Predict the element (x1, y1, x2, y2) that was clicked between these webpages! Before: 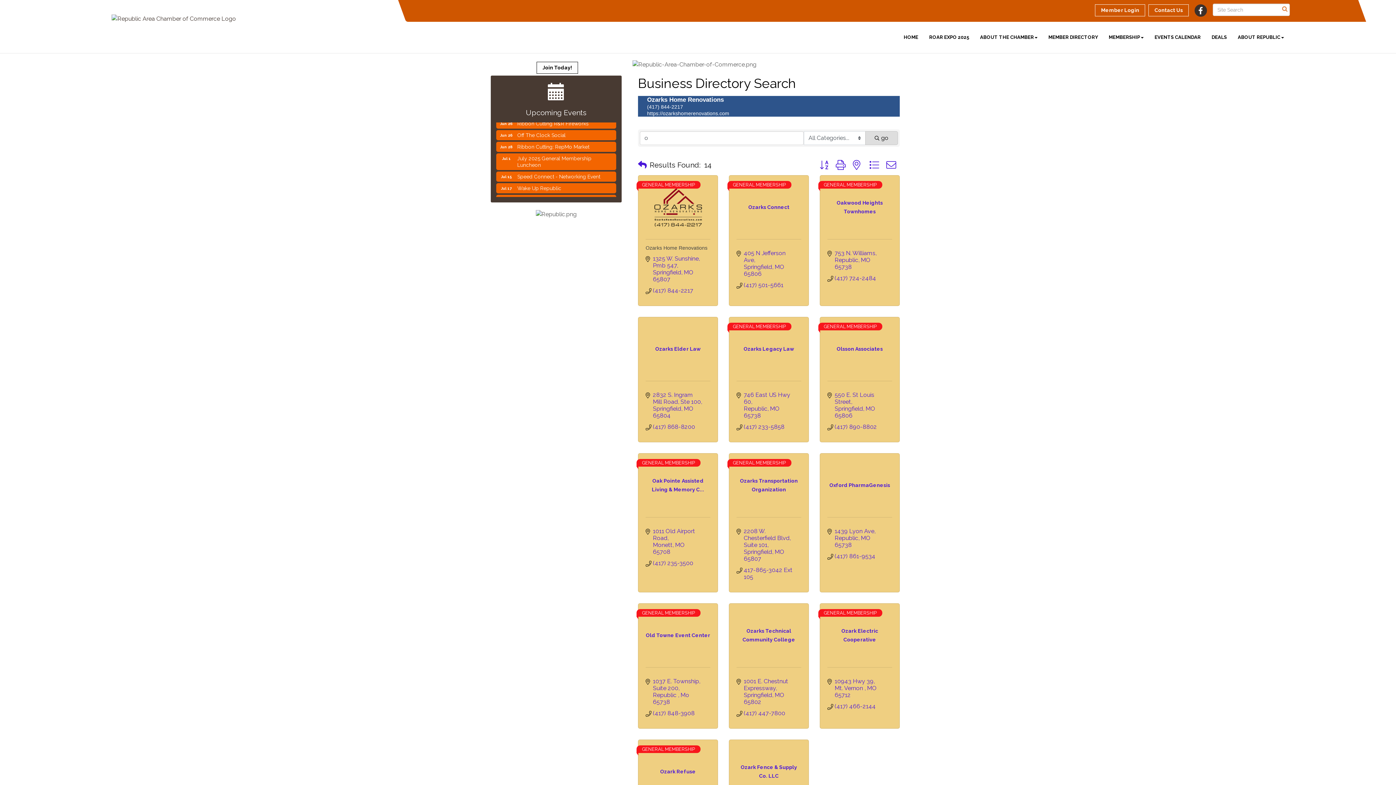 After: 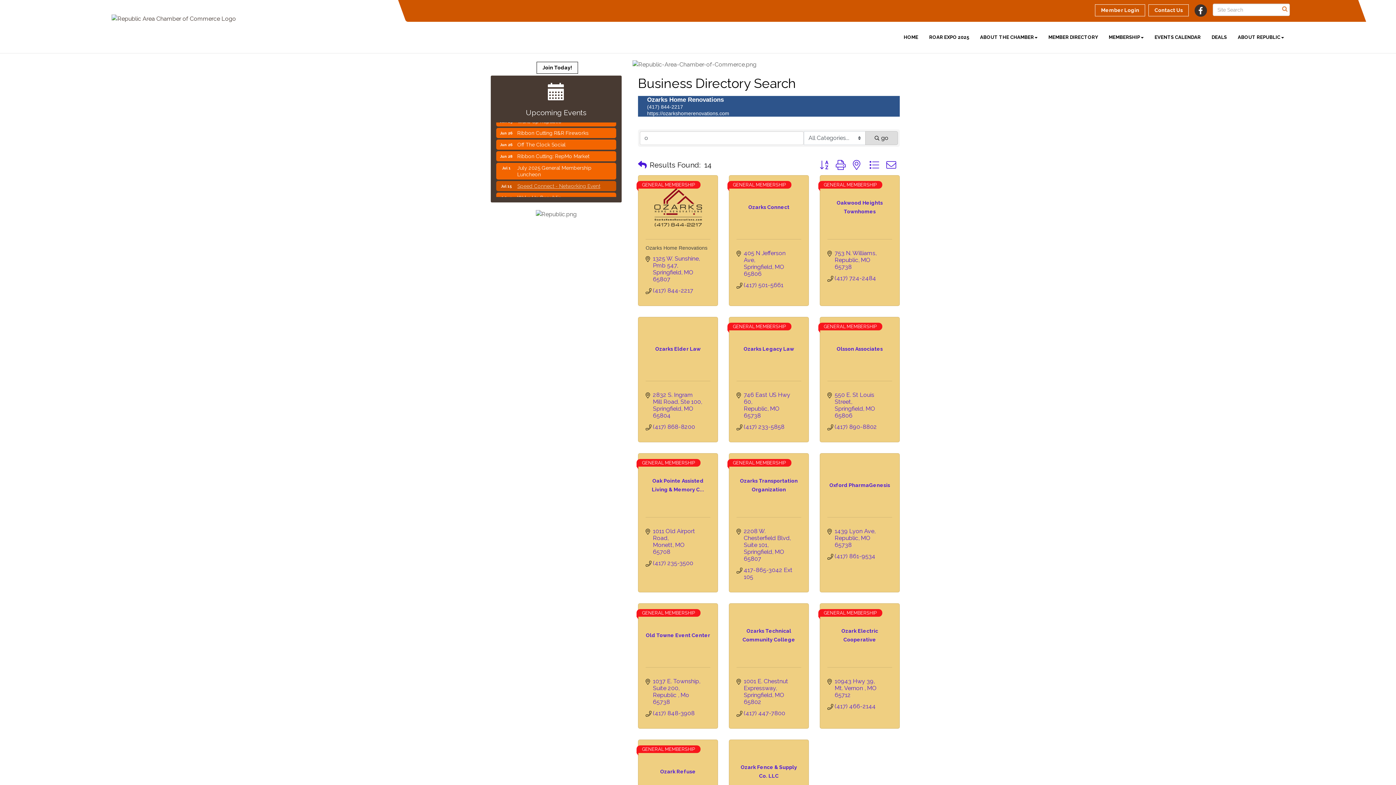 Action: bbox: (496, 167, 616, 177) label: Speed Connect - Networking Event